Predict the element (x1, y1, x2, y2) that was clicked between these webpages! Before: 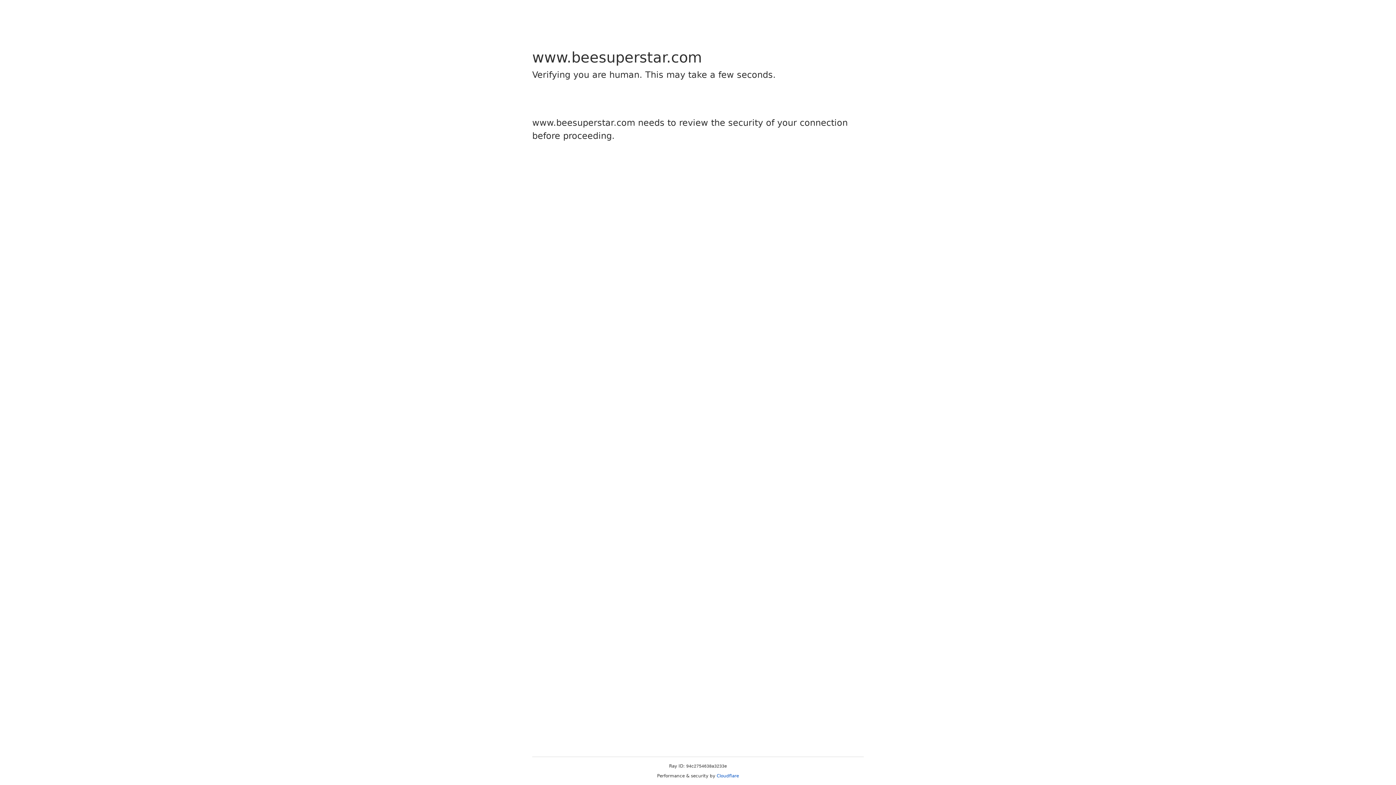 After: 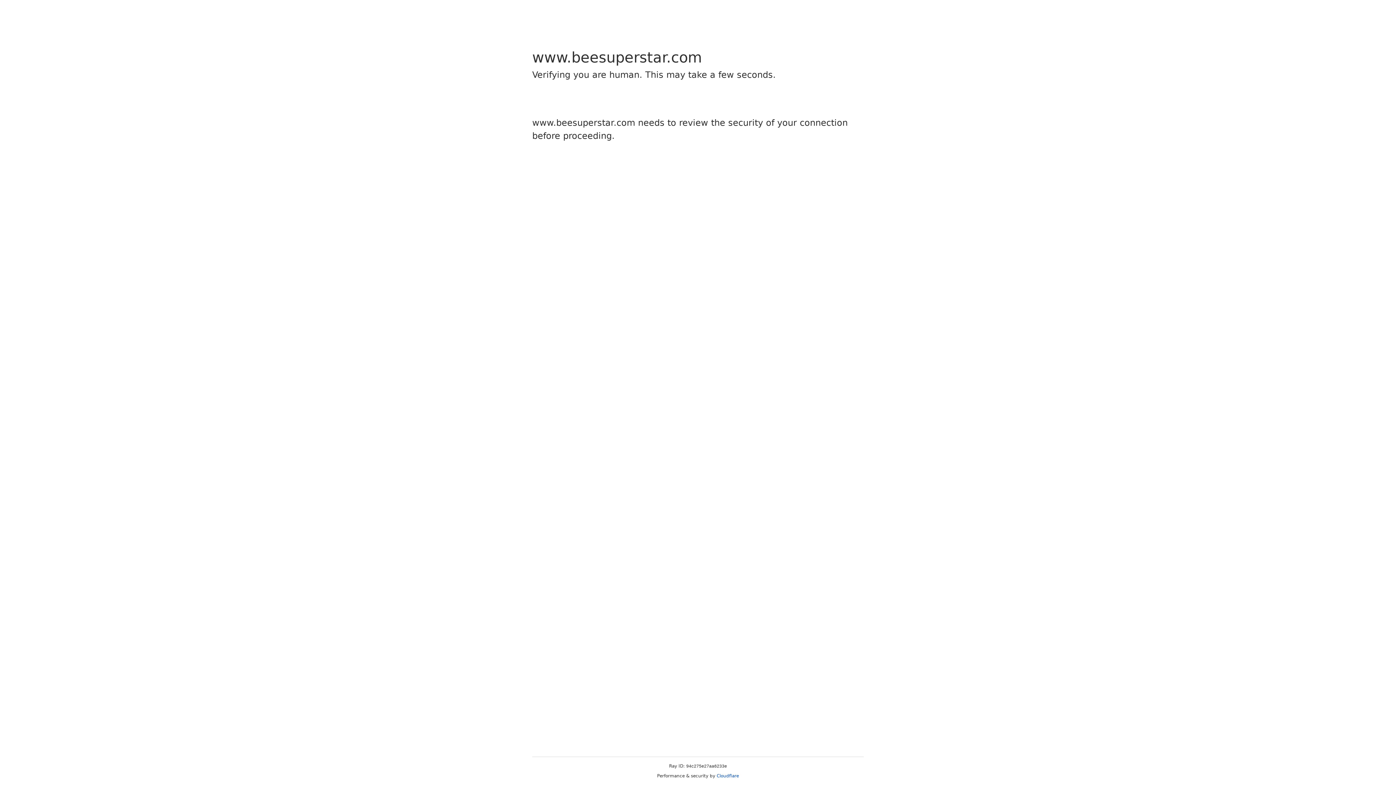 Action: label: Cloudflare bbox: (716, 773, 739, 778)